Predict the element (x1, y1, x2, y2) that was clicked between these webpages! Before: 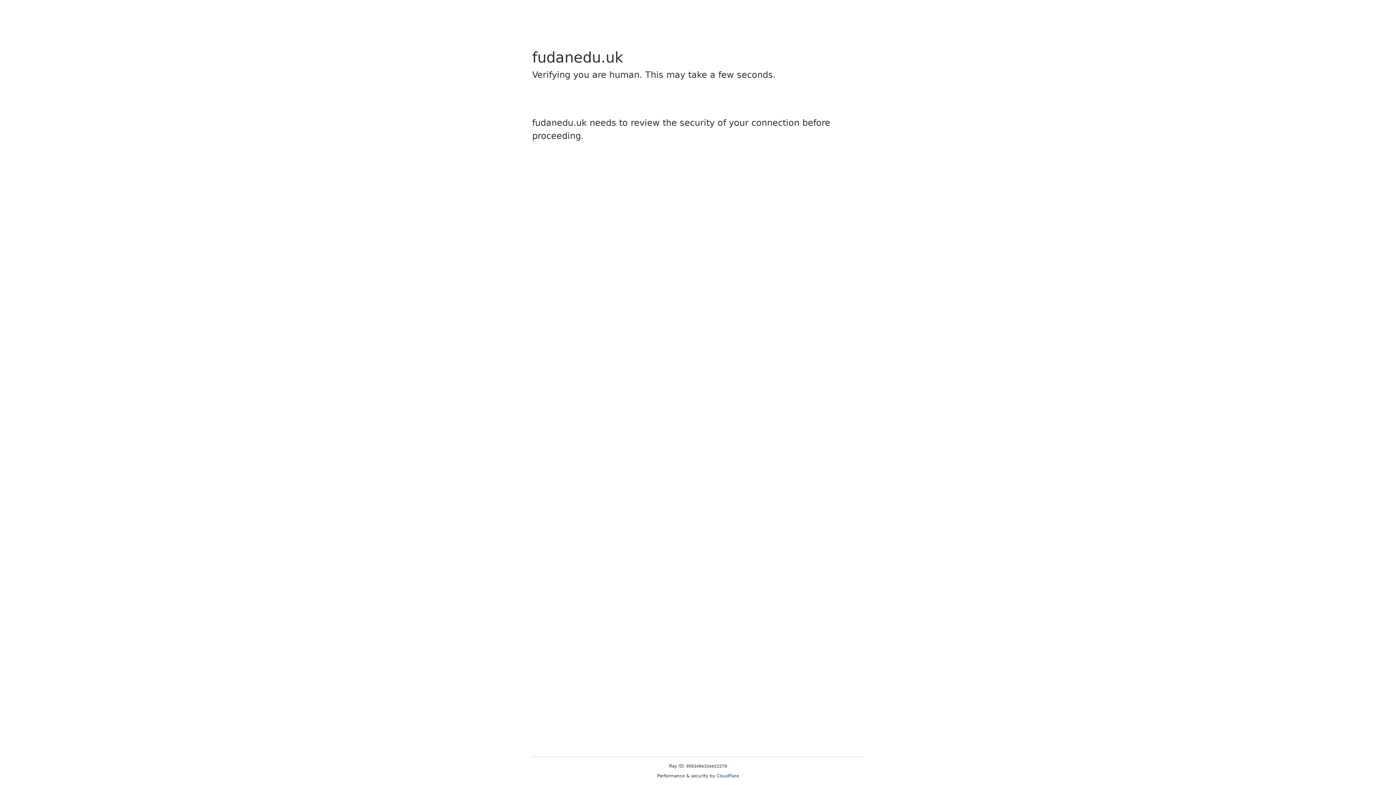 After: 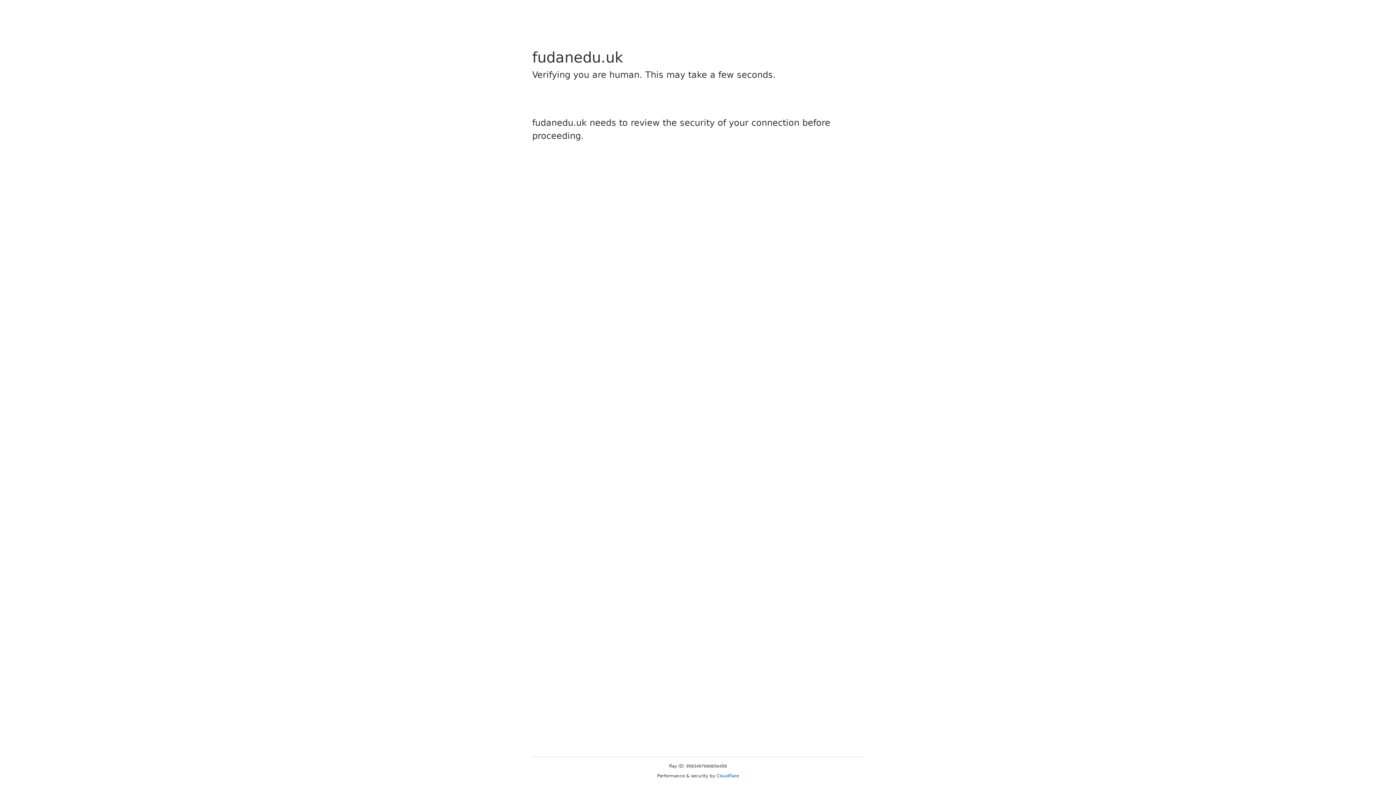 Action: label: Cloudflare bbox: (716, 773, 739, 778)